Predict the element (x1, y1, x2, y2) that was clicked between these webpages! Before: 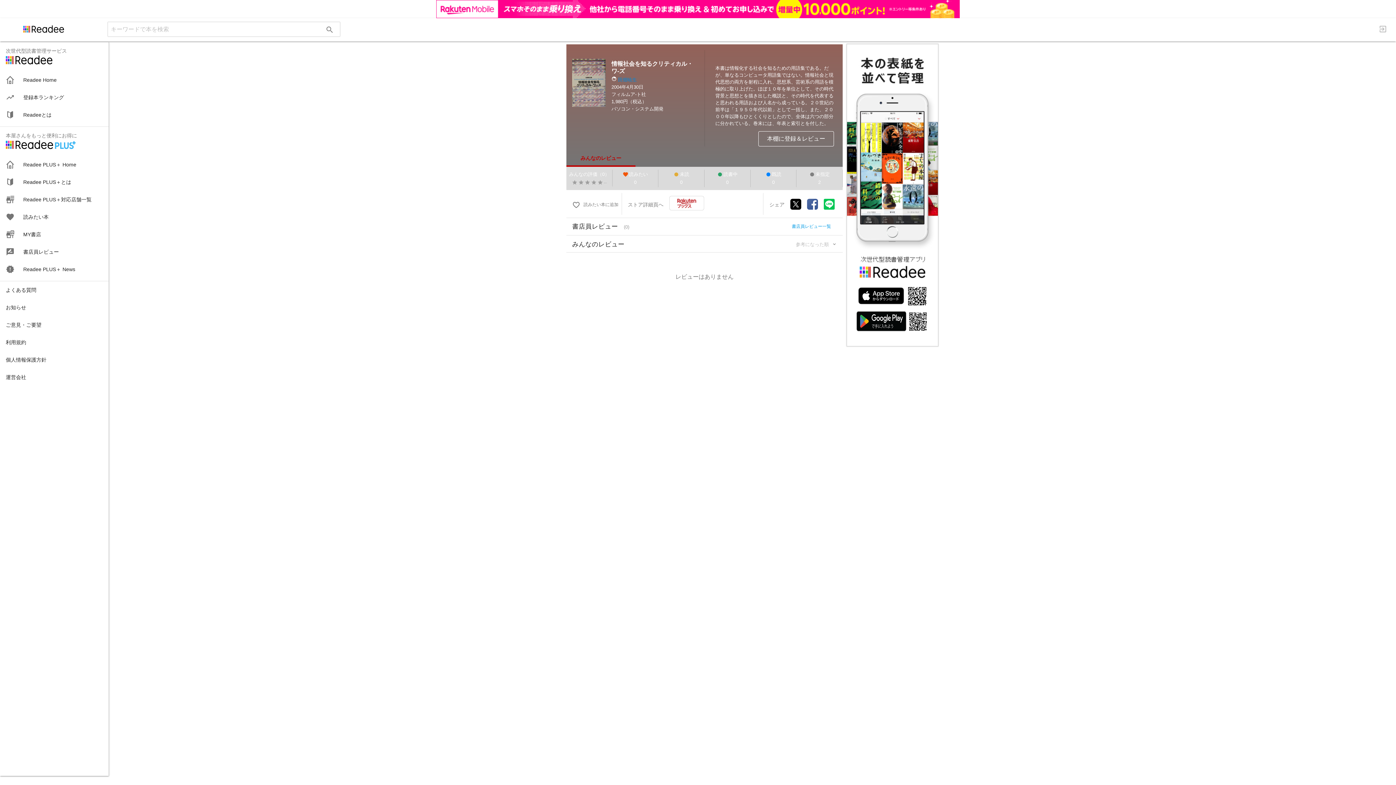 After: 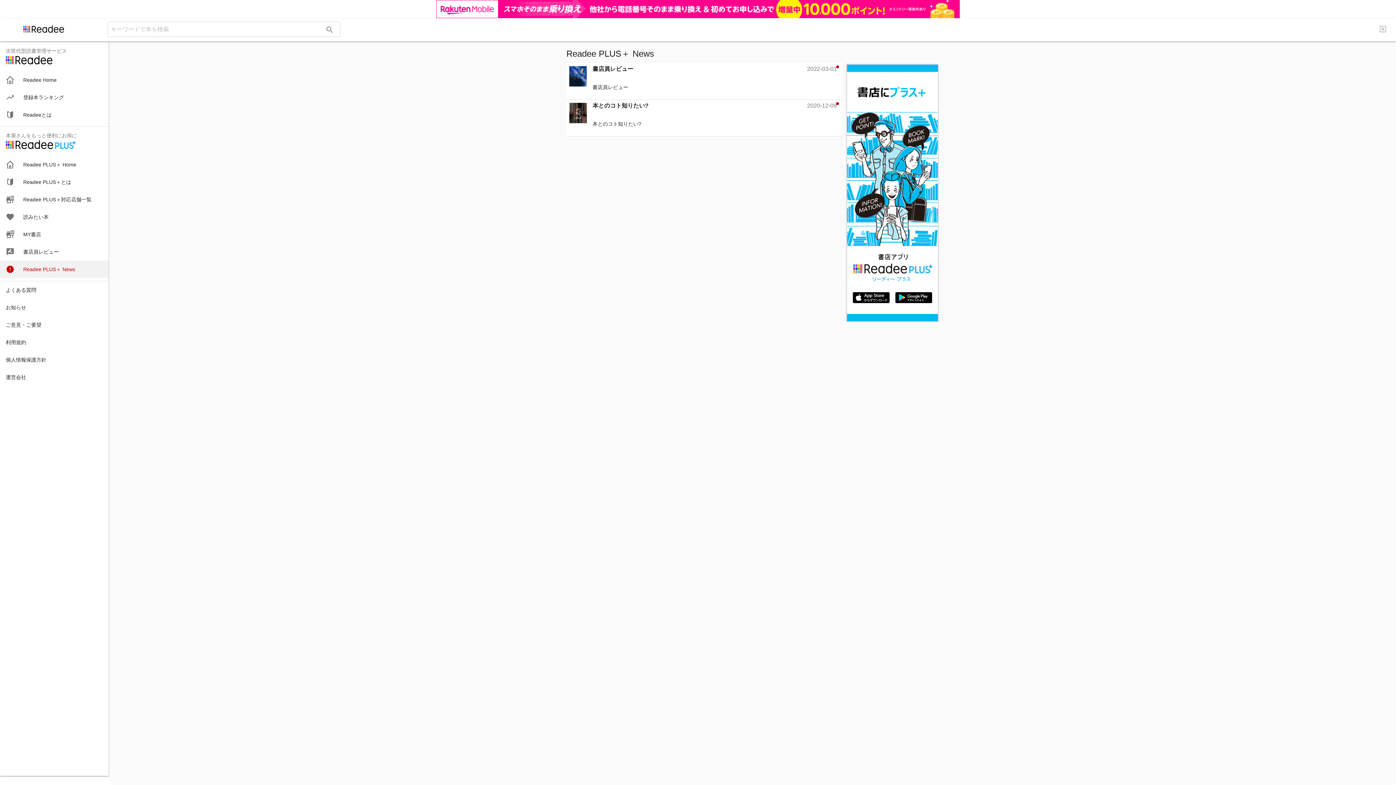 Action: bbox: (0, 242, 108, 259) label: 
Readee PLUS＋ News